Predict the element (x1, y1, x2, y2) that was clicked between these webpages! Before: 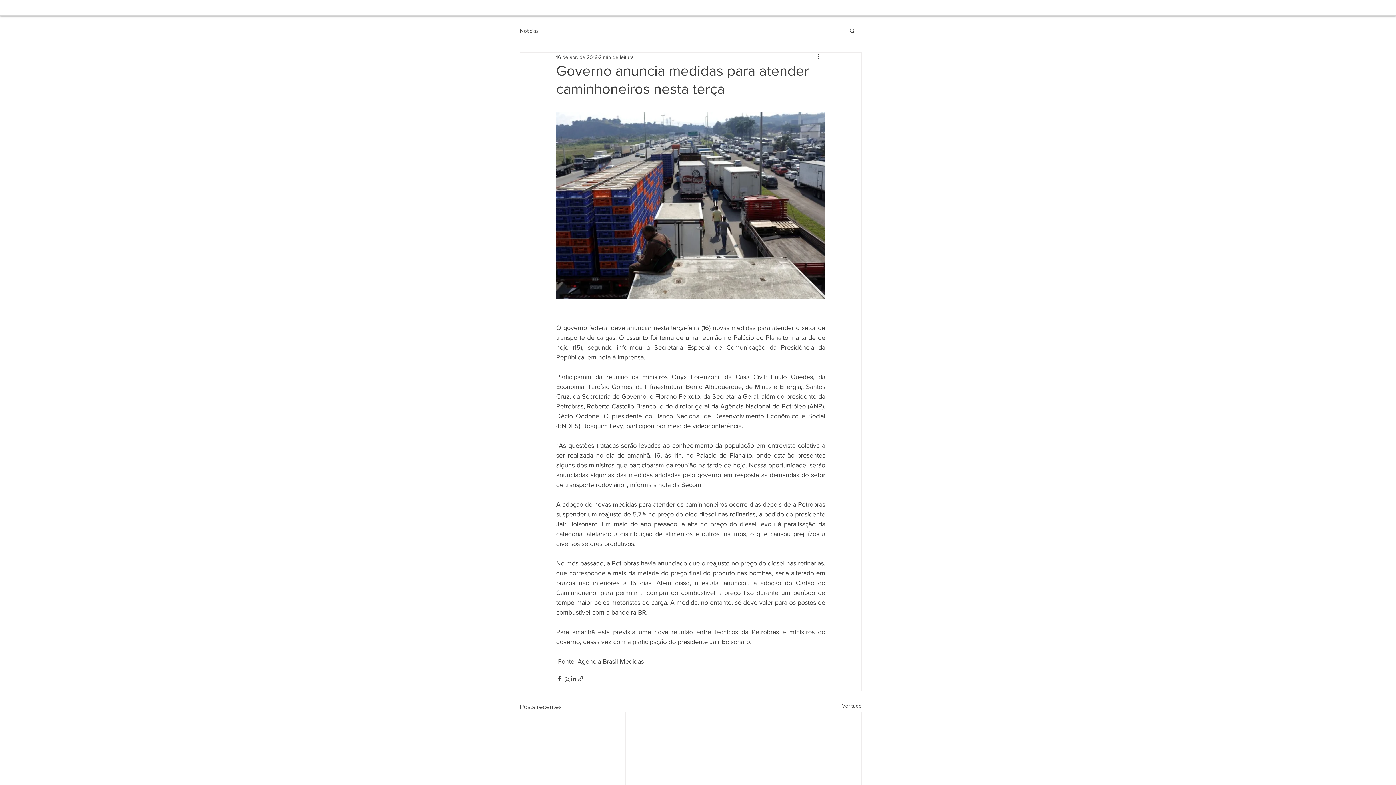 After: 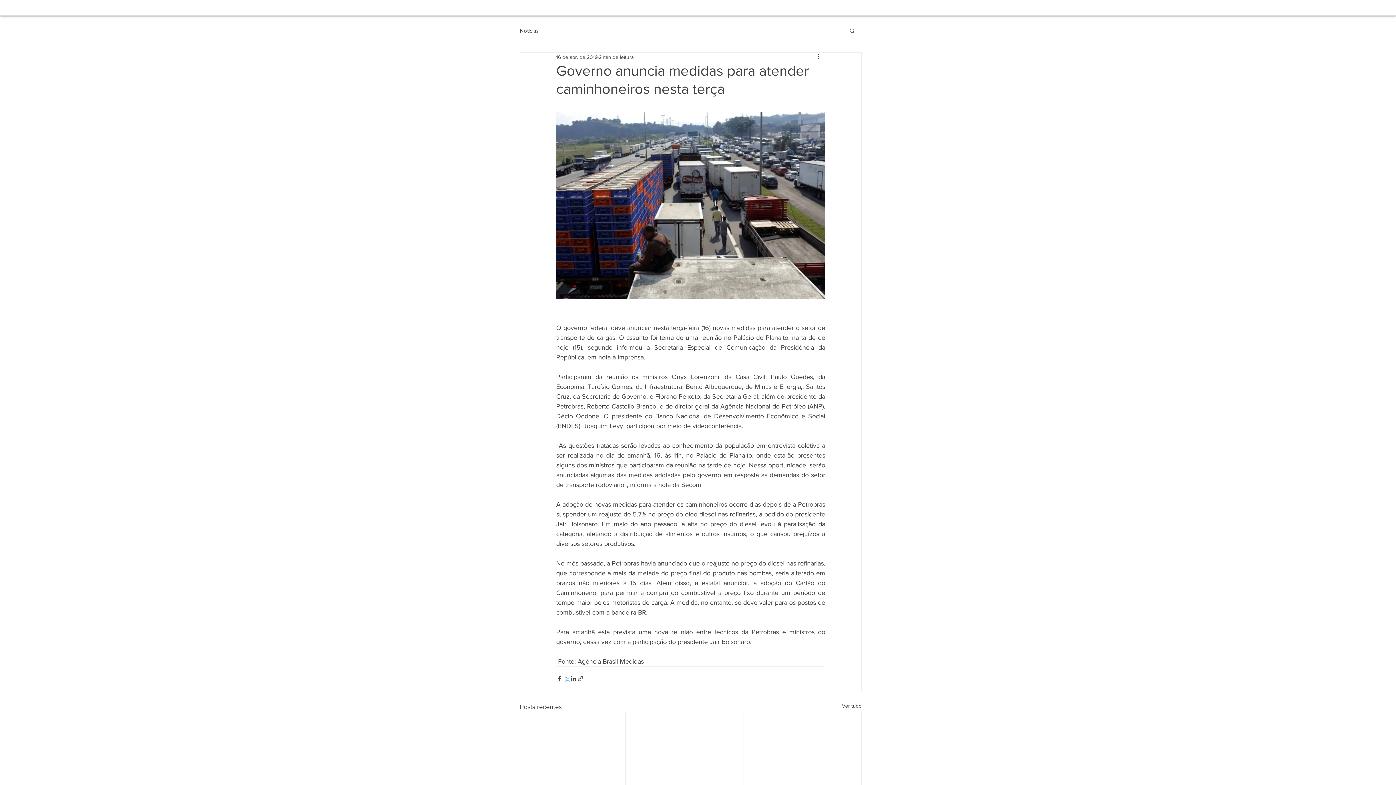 Action: bbox: (563, 675, 570, 682) label: Compartilhar via X (Twitter)